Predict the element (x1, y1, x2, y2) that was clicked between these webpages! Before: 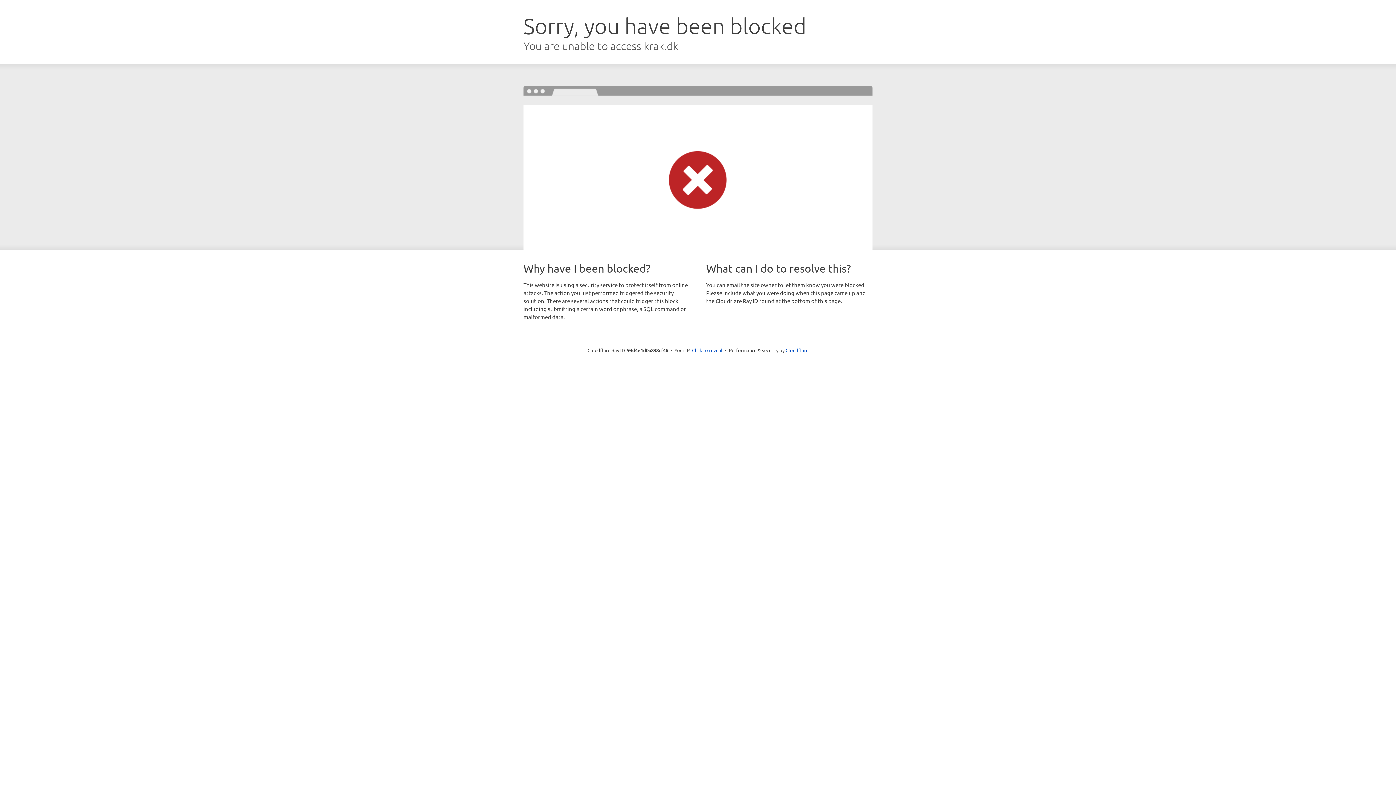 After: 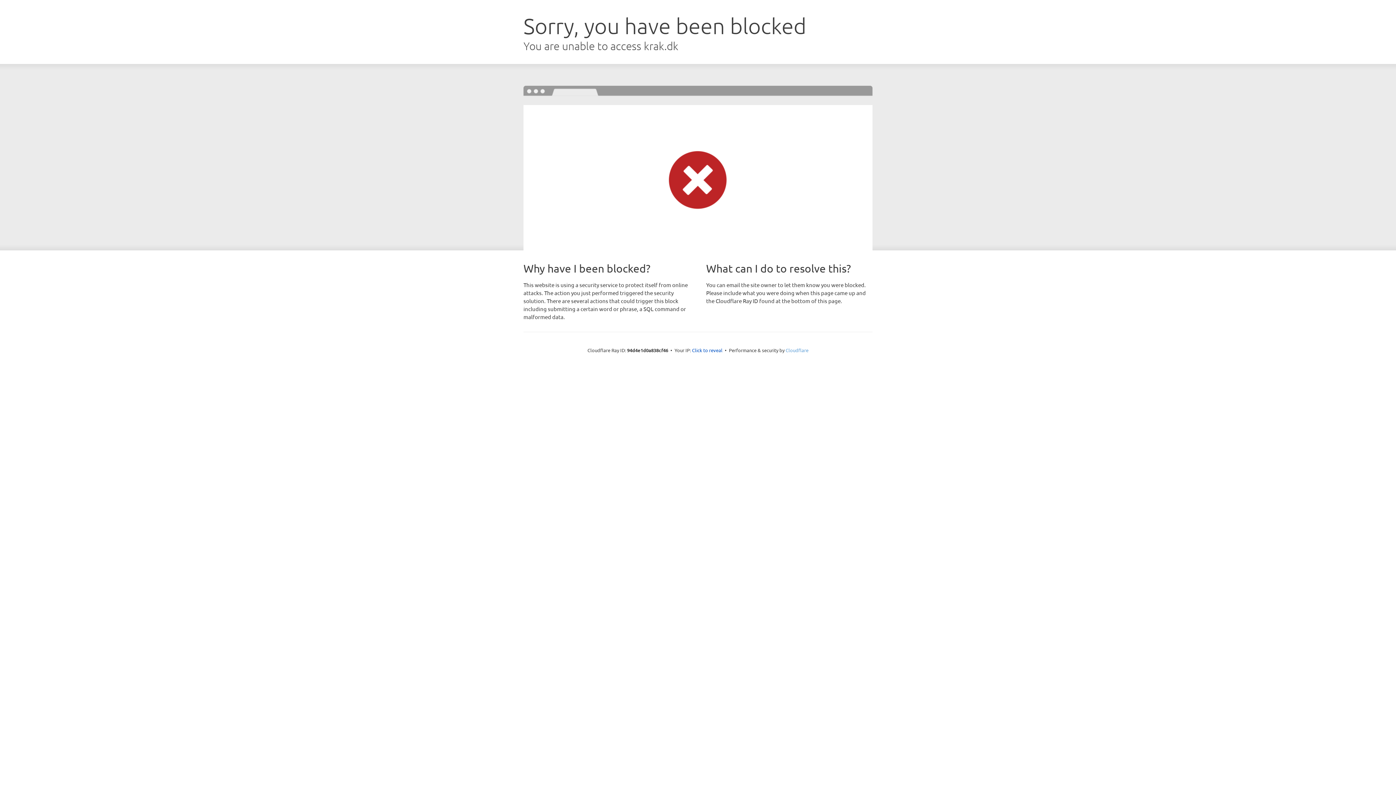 Action: label: Cloudflare bbox: (785, 347, 808, 353)